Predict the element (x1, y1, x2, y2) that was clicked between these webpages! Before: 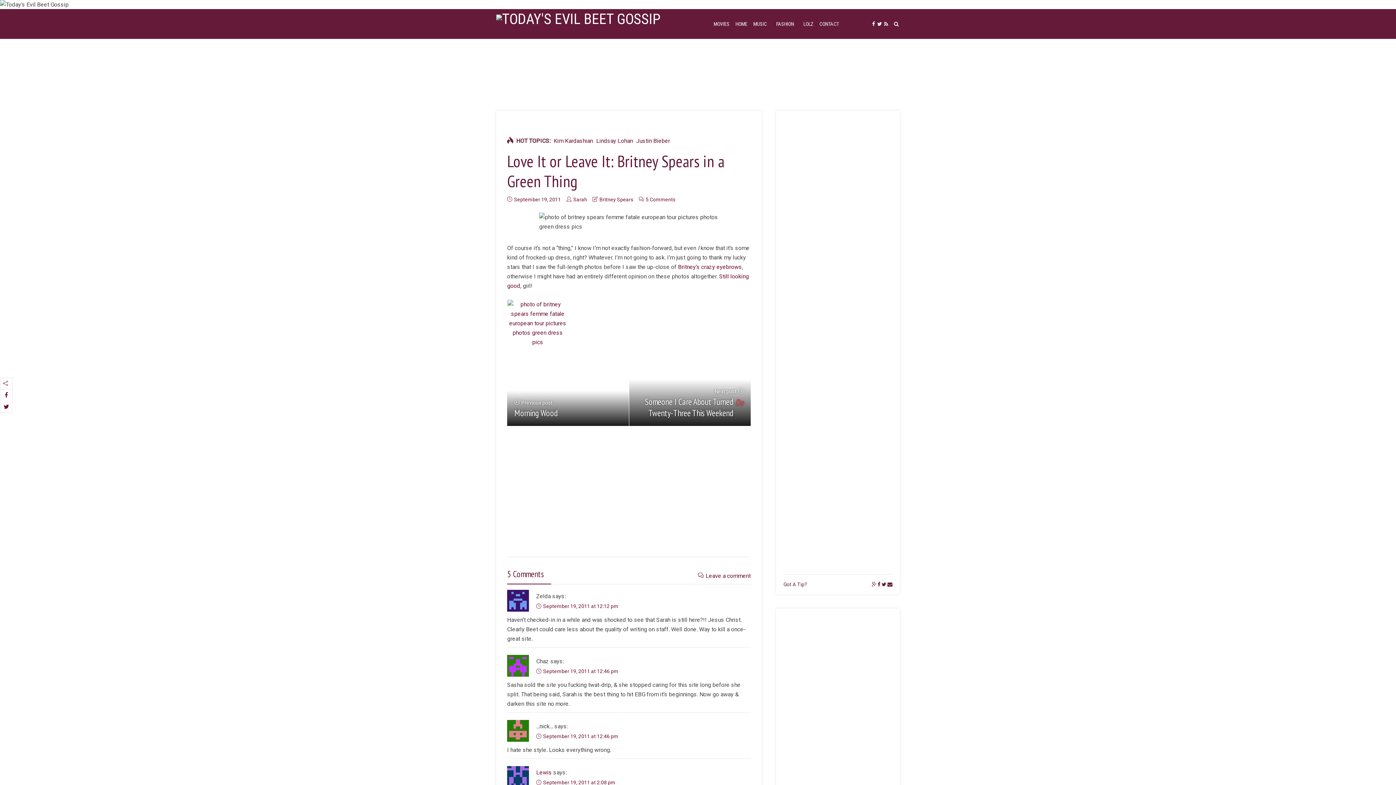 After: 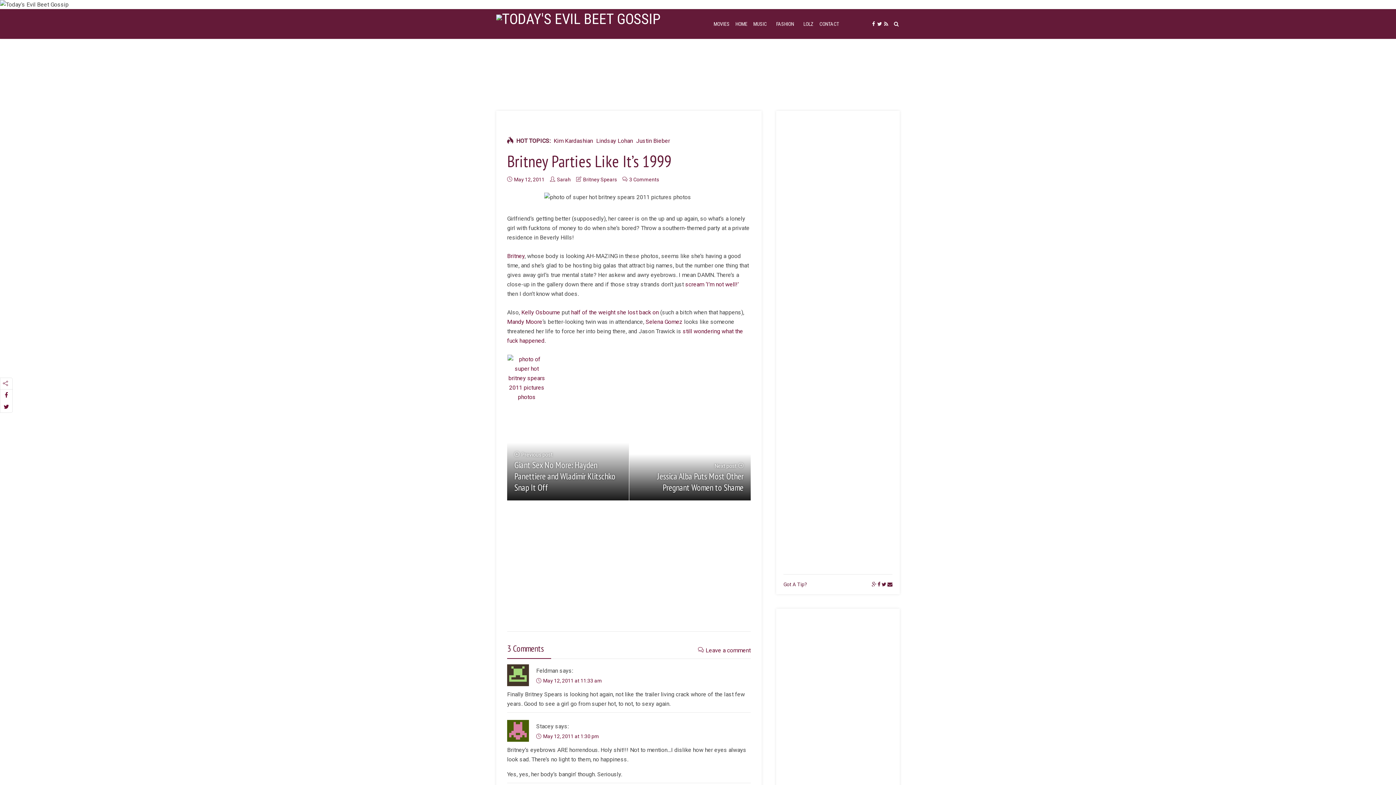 Action: label: Britney’s crazy eyebrows bbox: (678, 263, 742, 270)